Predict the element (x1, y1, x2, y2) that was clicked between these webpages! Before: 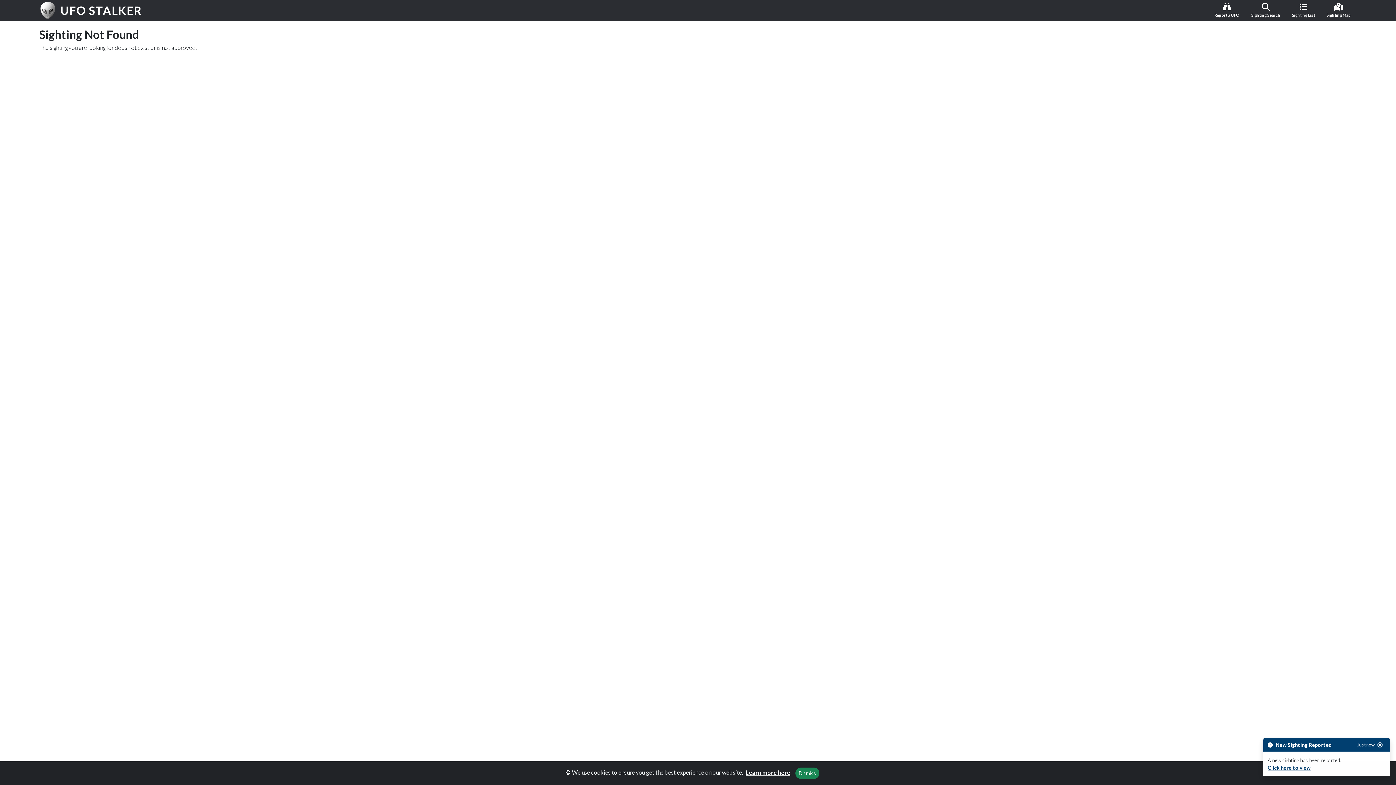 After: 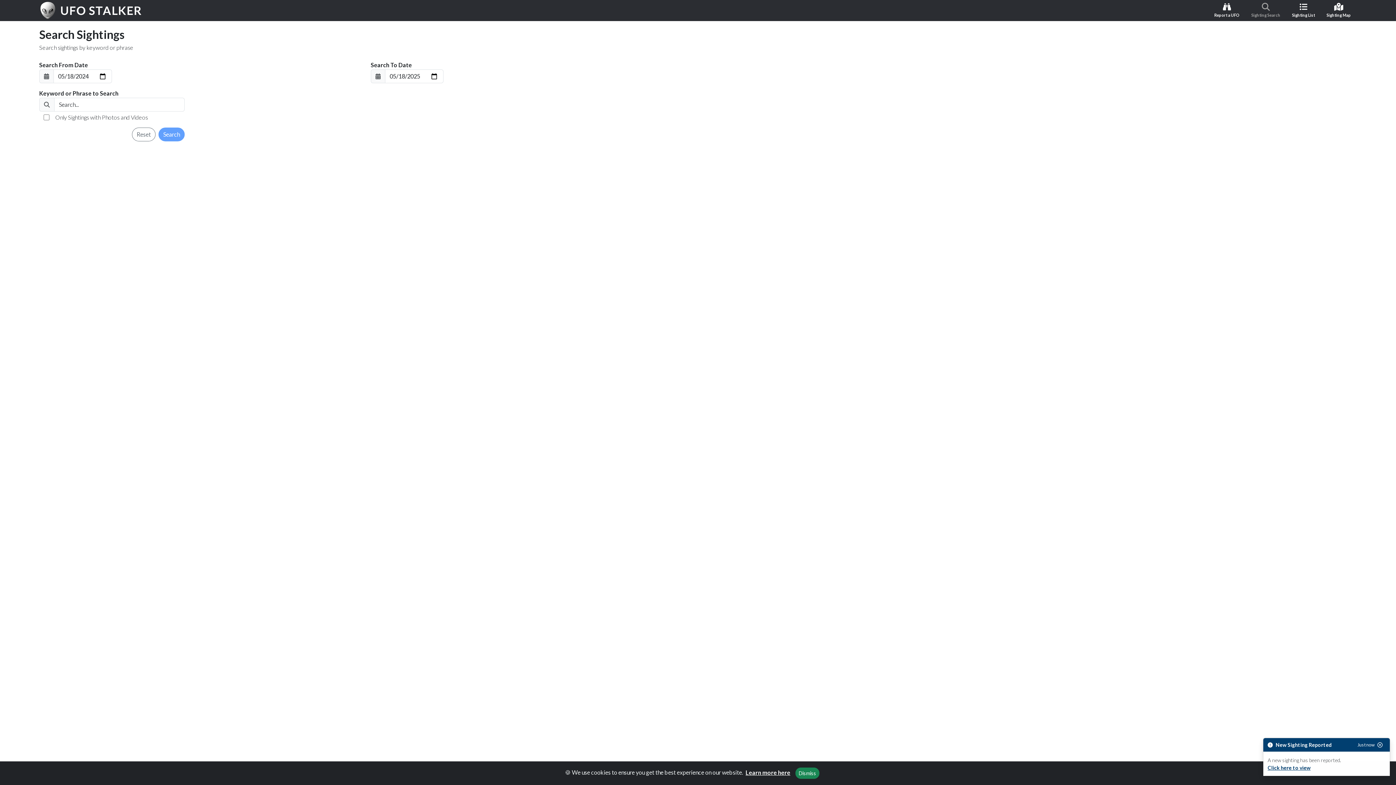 Action: bbox: (1245, 0, 1286, 21) label: Sighting Search